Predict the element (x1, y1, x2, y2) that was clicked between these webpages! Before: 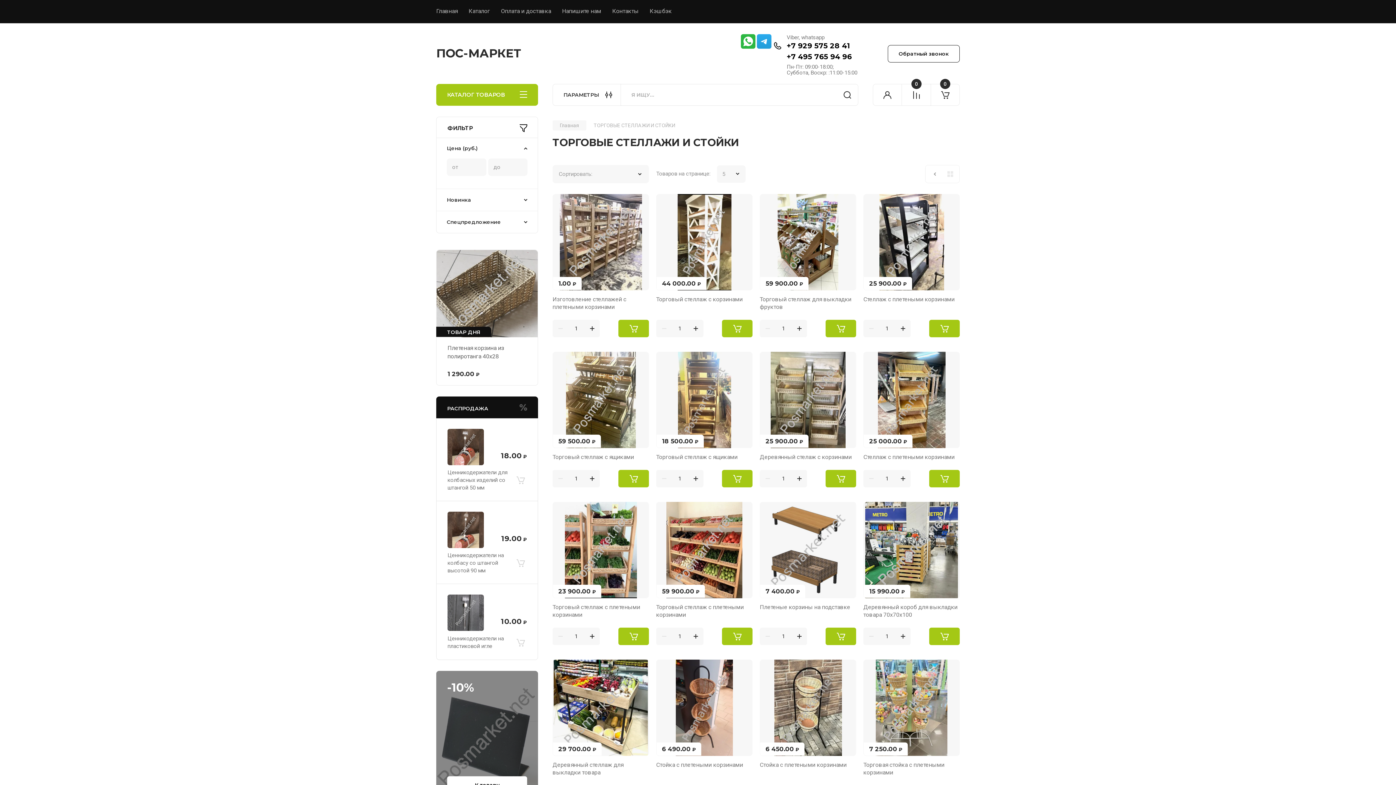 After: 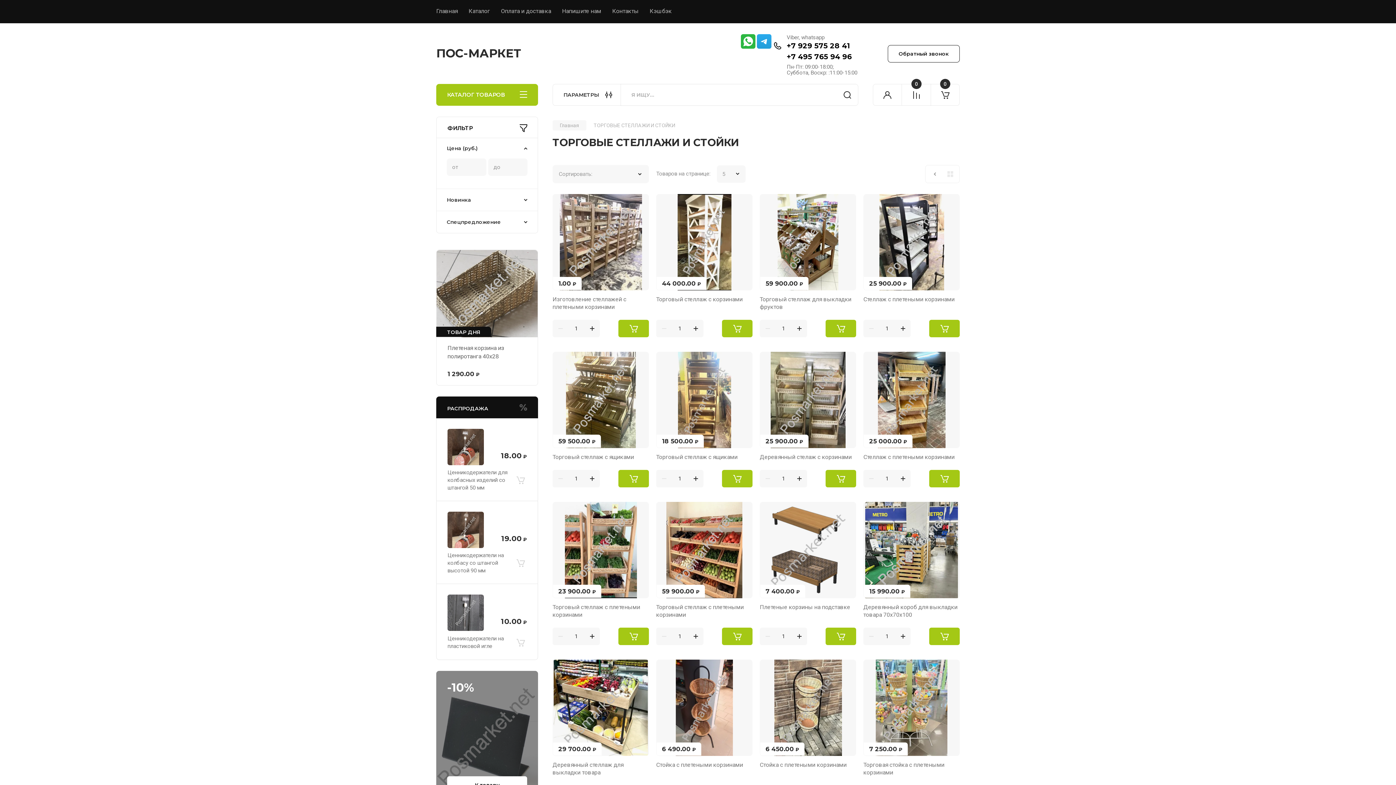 Action: label: +7 929 575 28 41 bbox: (786, 41, 850, 50)